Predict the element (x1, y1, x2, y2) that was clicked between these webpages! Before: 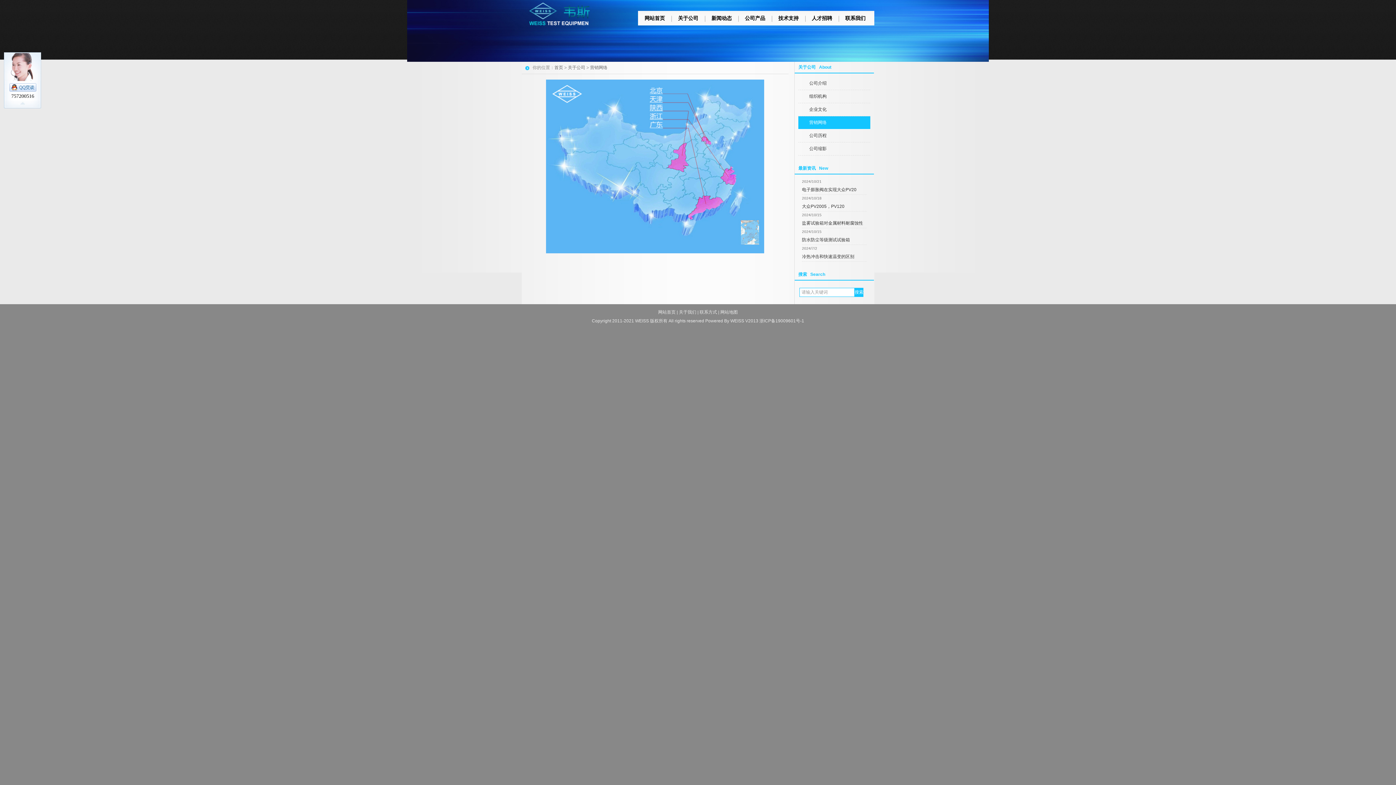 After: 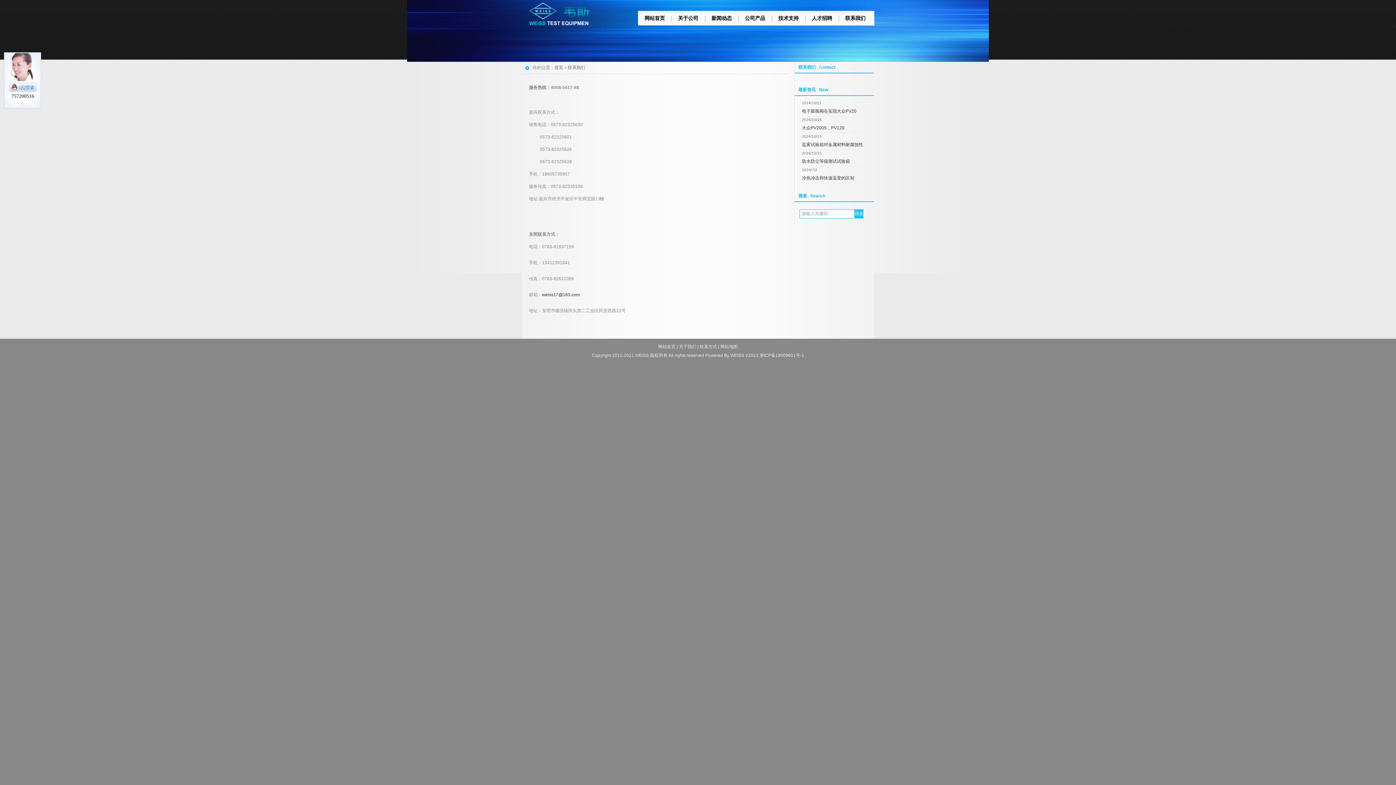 Action: label: 联系我们 bbox: (838, 10, 872, 25)